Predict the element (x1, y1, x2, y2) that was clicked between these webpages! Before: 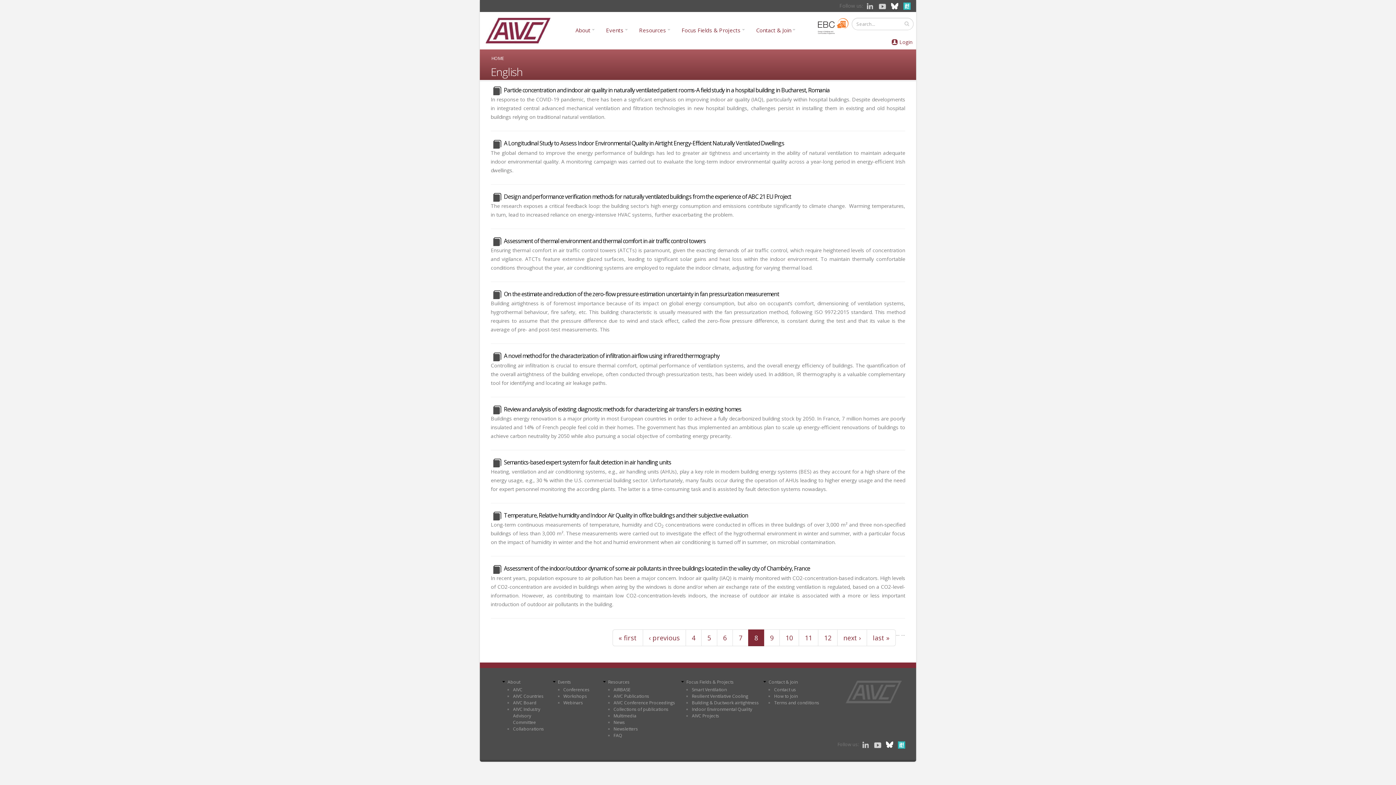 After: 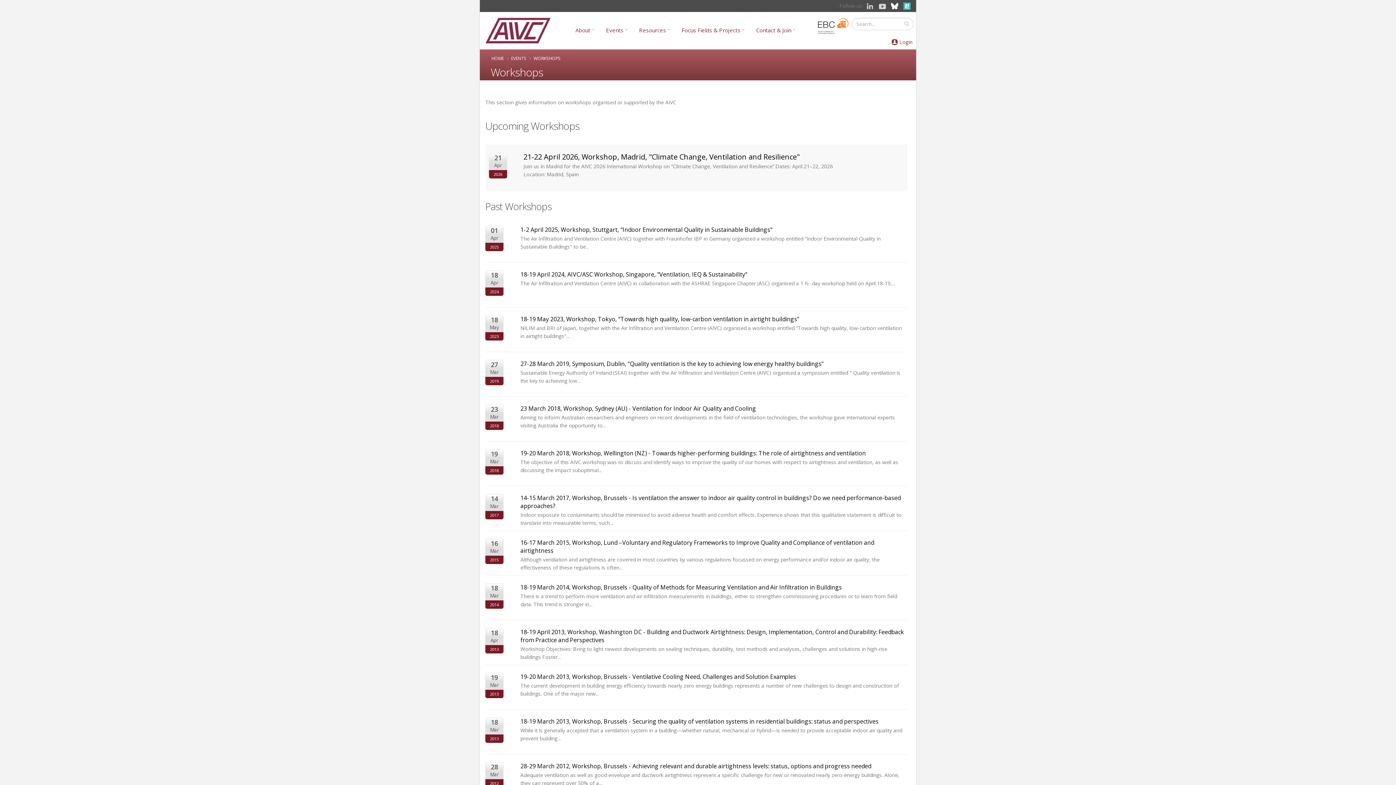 Action: bbox: (563, 693, 587, 699) label: Workshops